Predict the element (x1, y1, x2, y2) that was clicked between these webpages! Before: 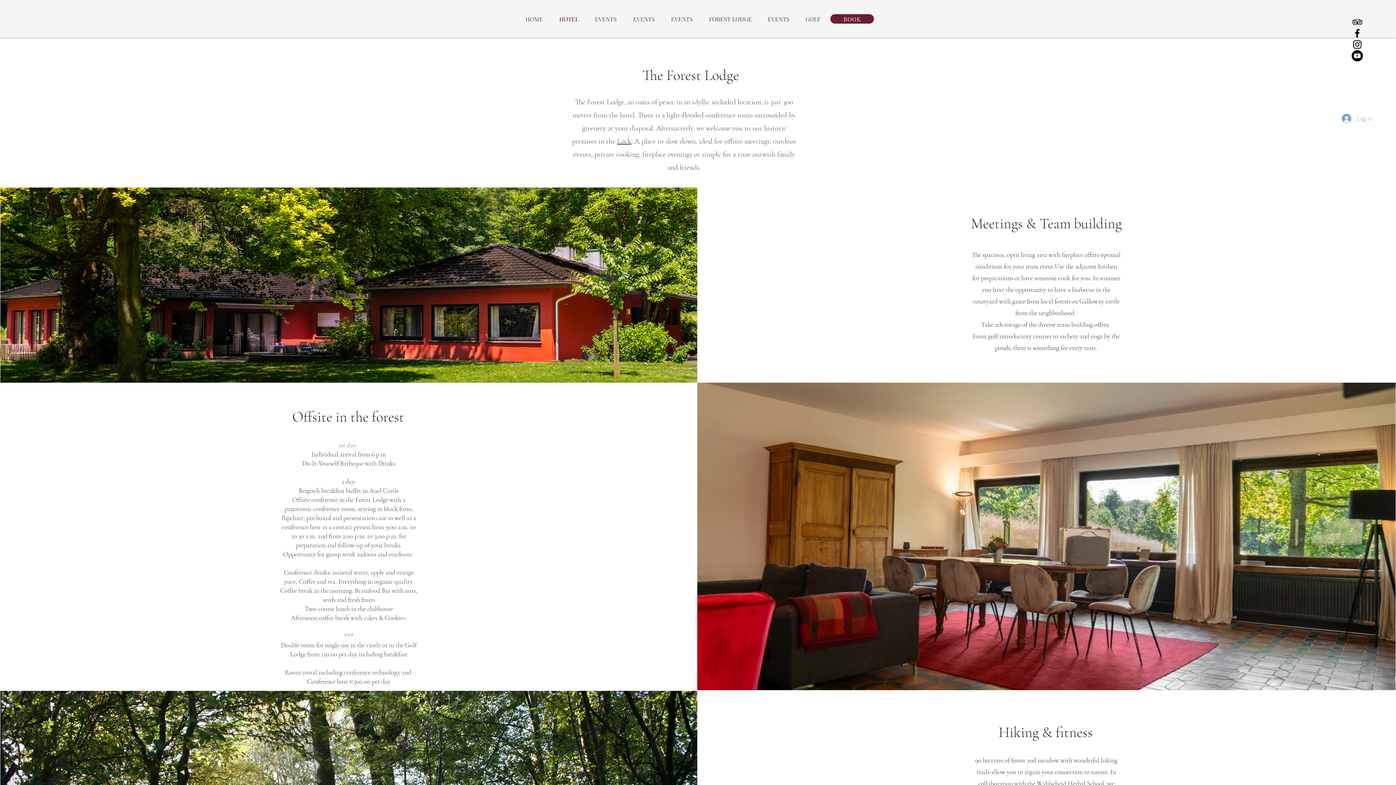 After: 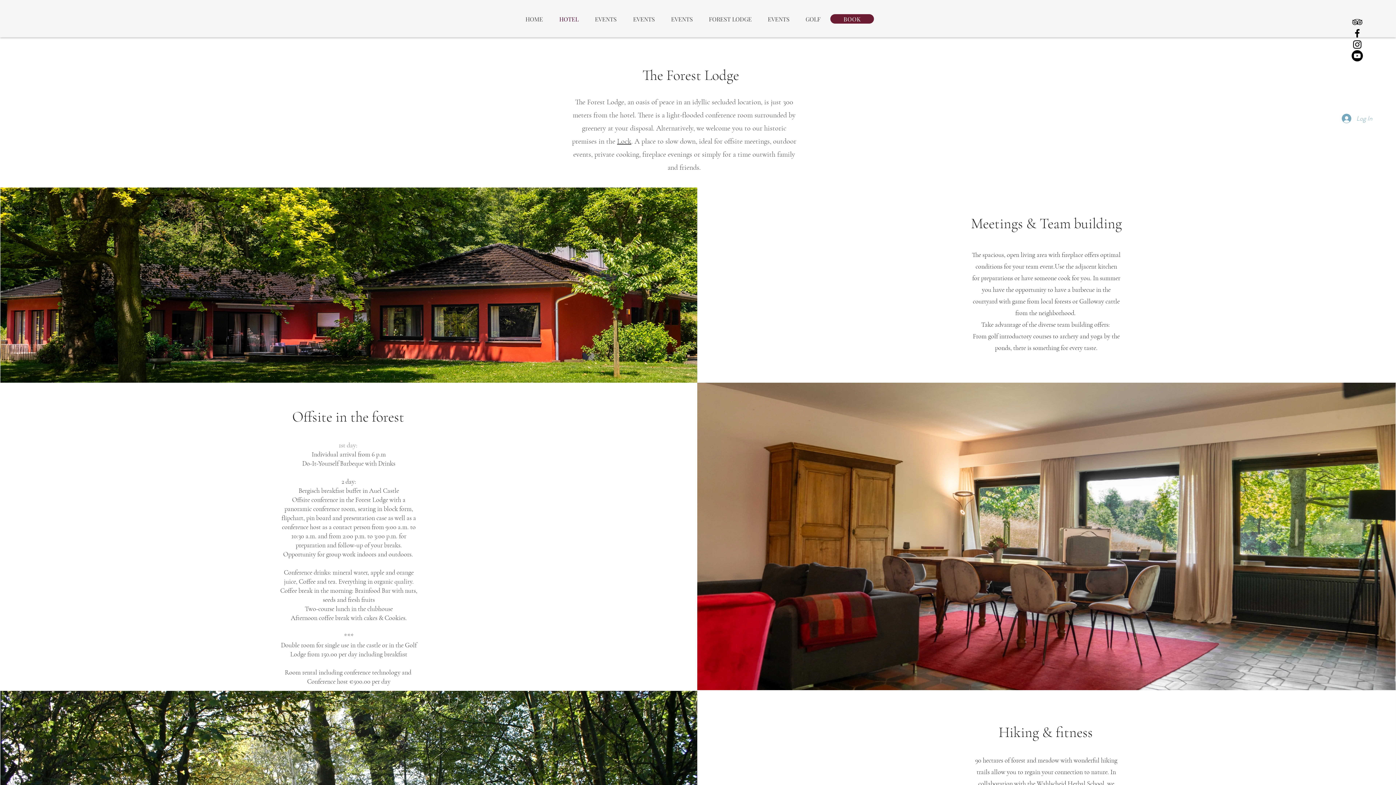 Action: label: Youtube bbox: (1352, 50, 1363, 61)